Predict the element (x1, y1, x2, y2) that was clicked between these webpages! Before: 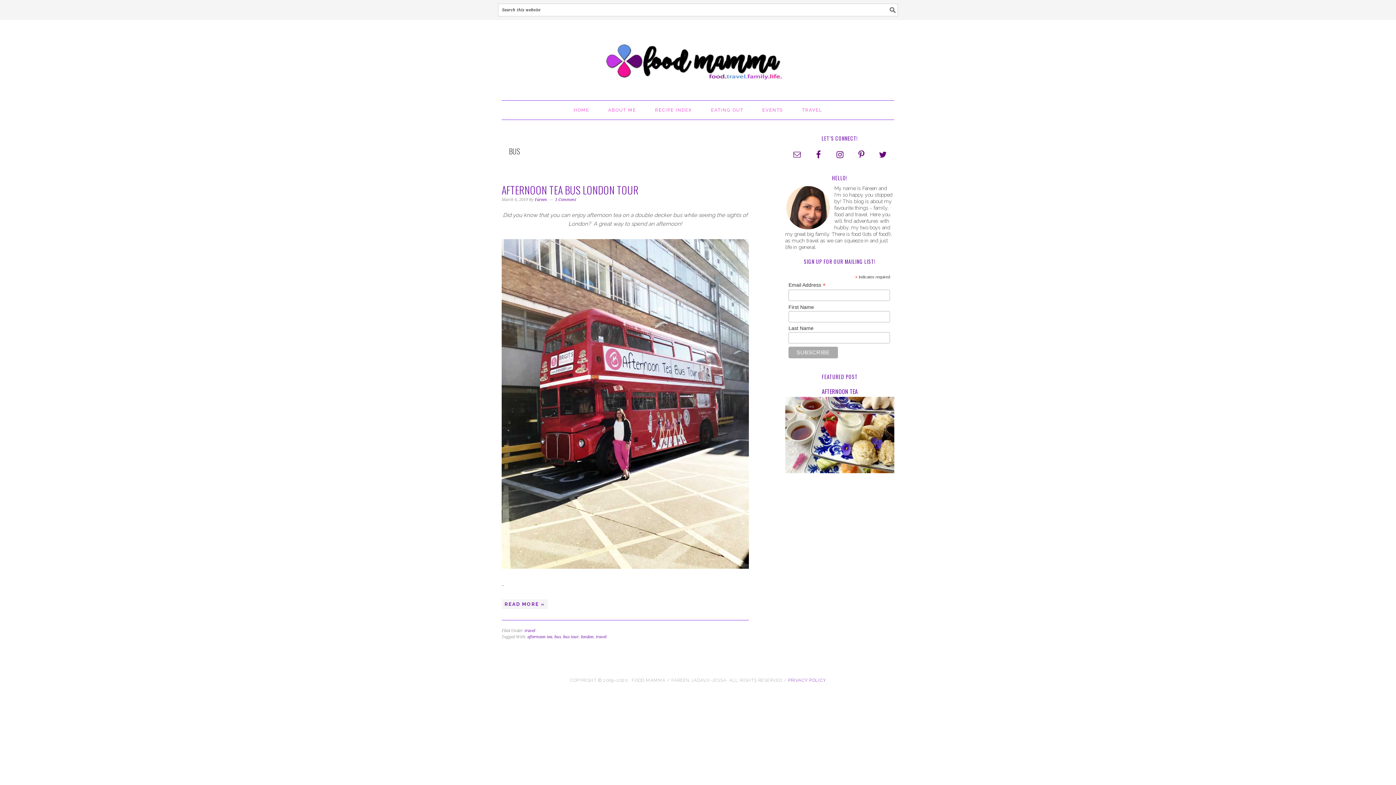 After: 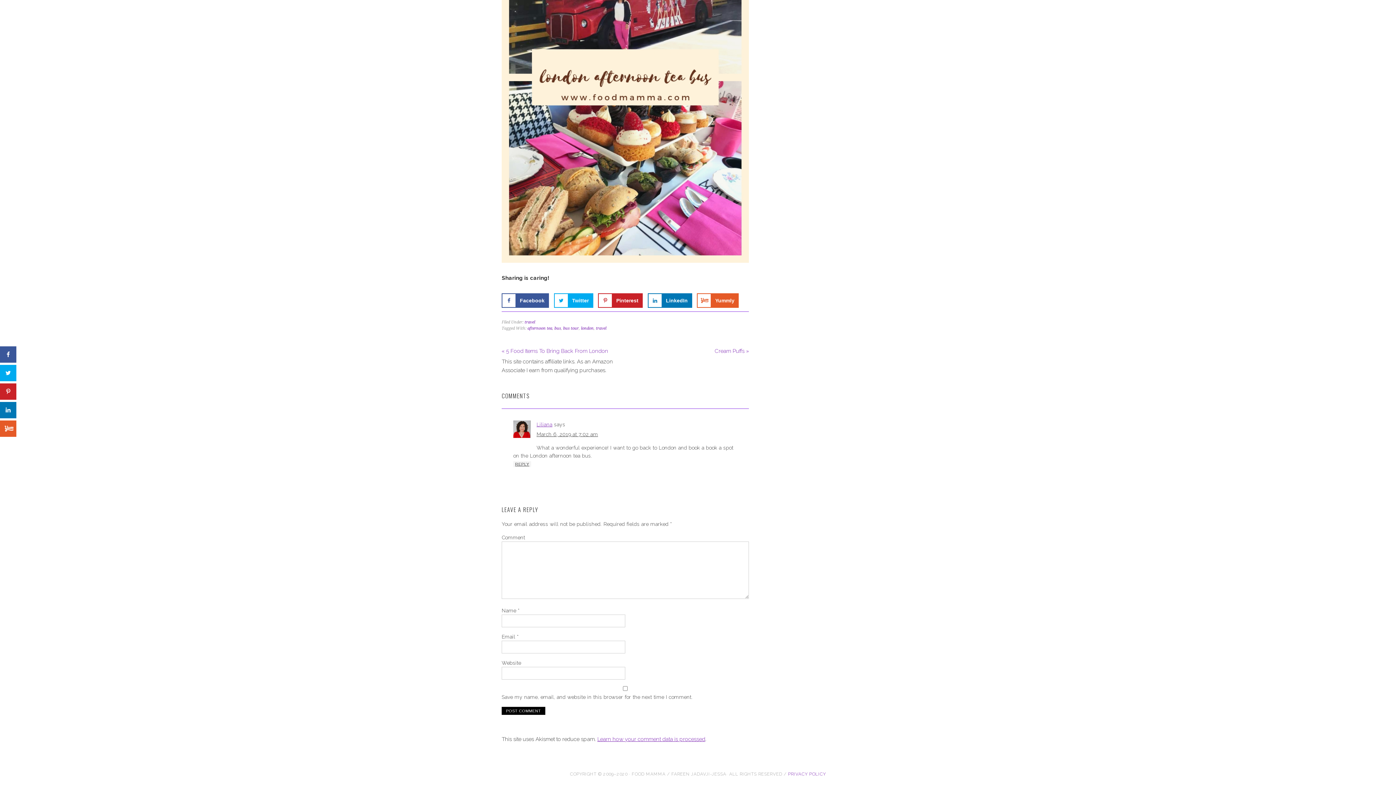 Action: bbox: (555, 197, 576, 202) label: 1 Comment